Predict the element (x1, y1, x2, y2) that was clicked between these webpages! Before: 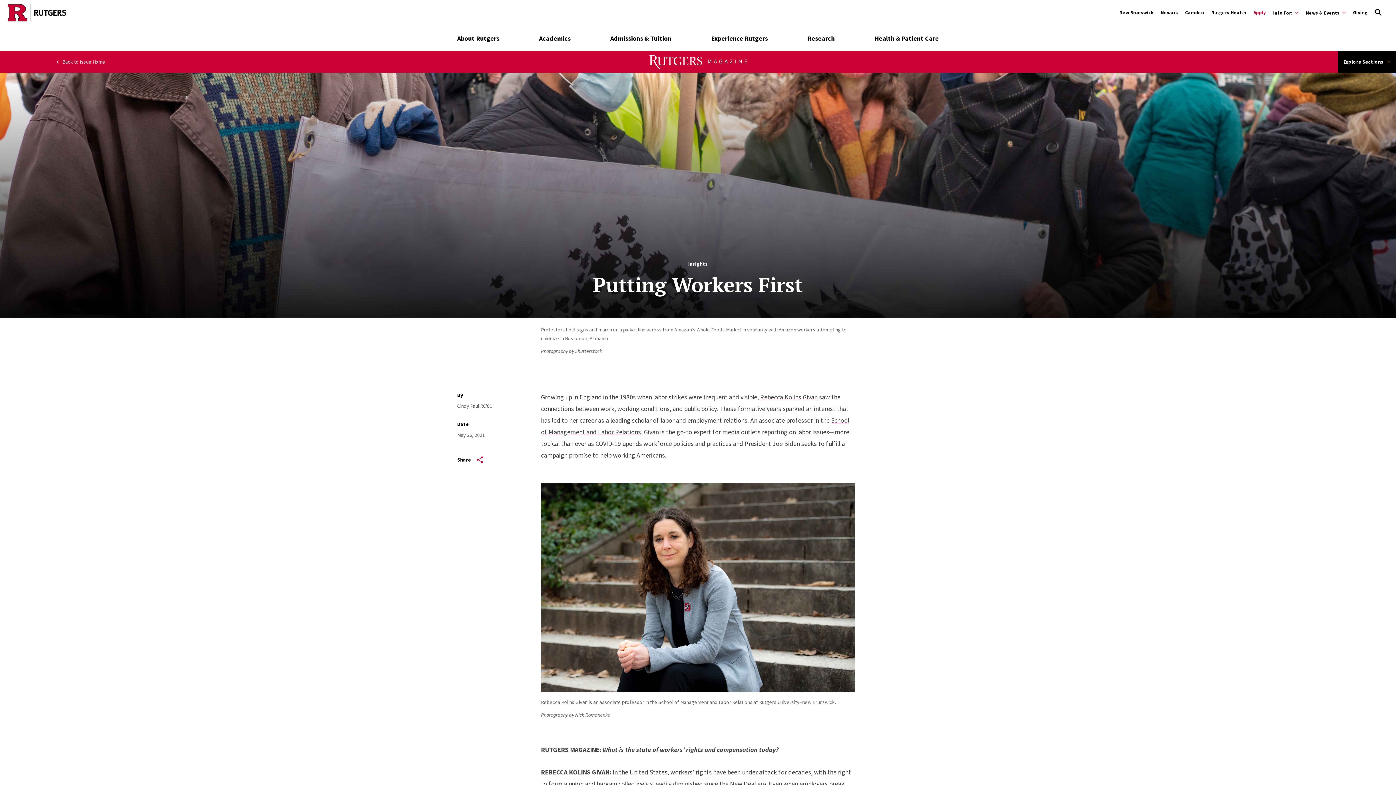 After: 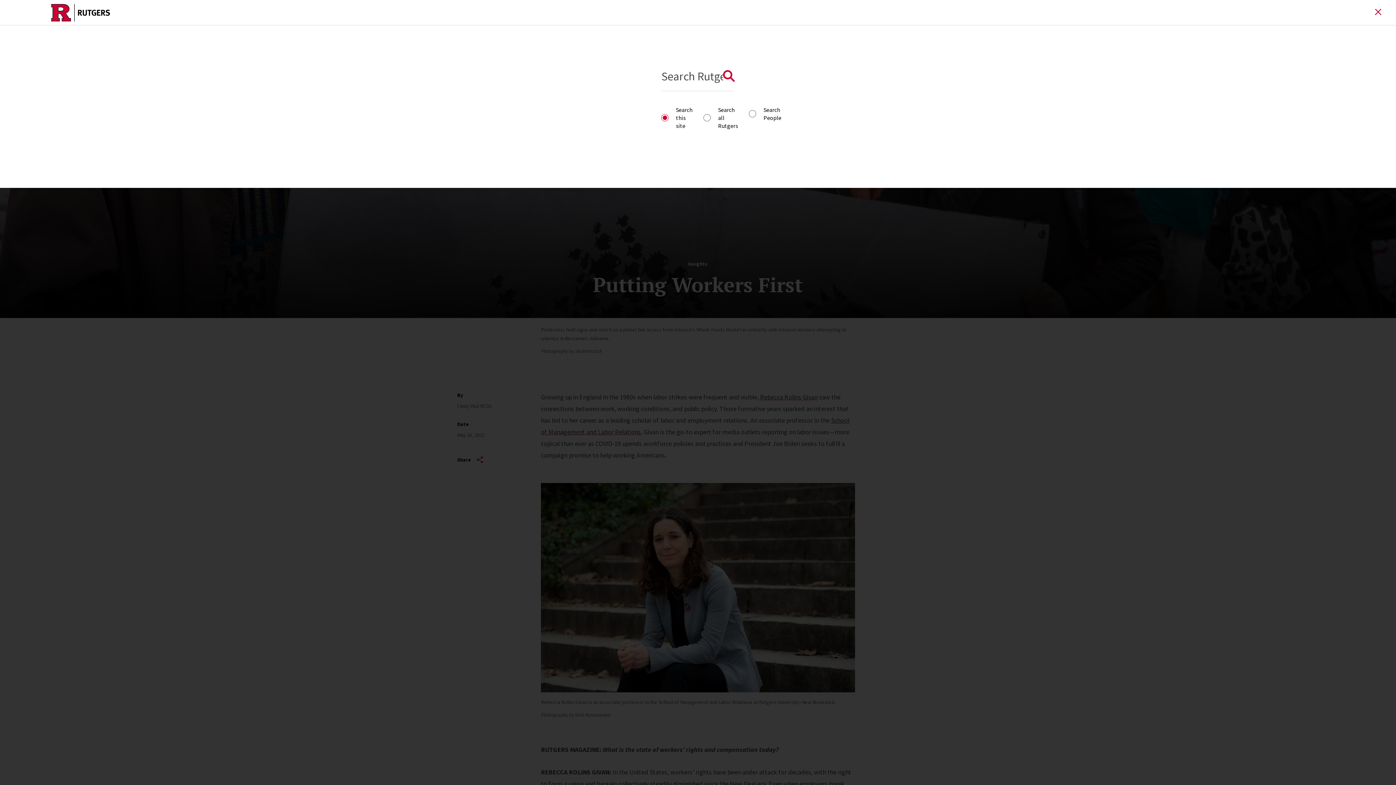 Action: bbox: (1375, 3, 1381, 21) label: Open Search